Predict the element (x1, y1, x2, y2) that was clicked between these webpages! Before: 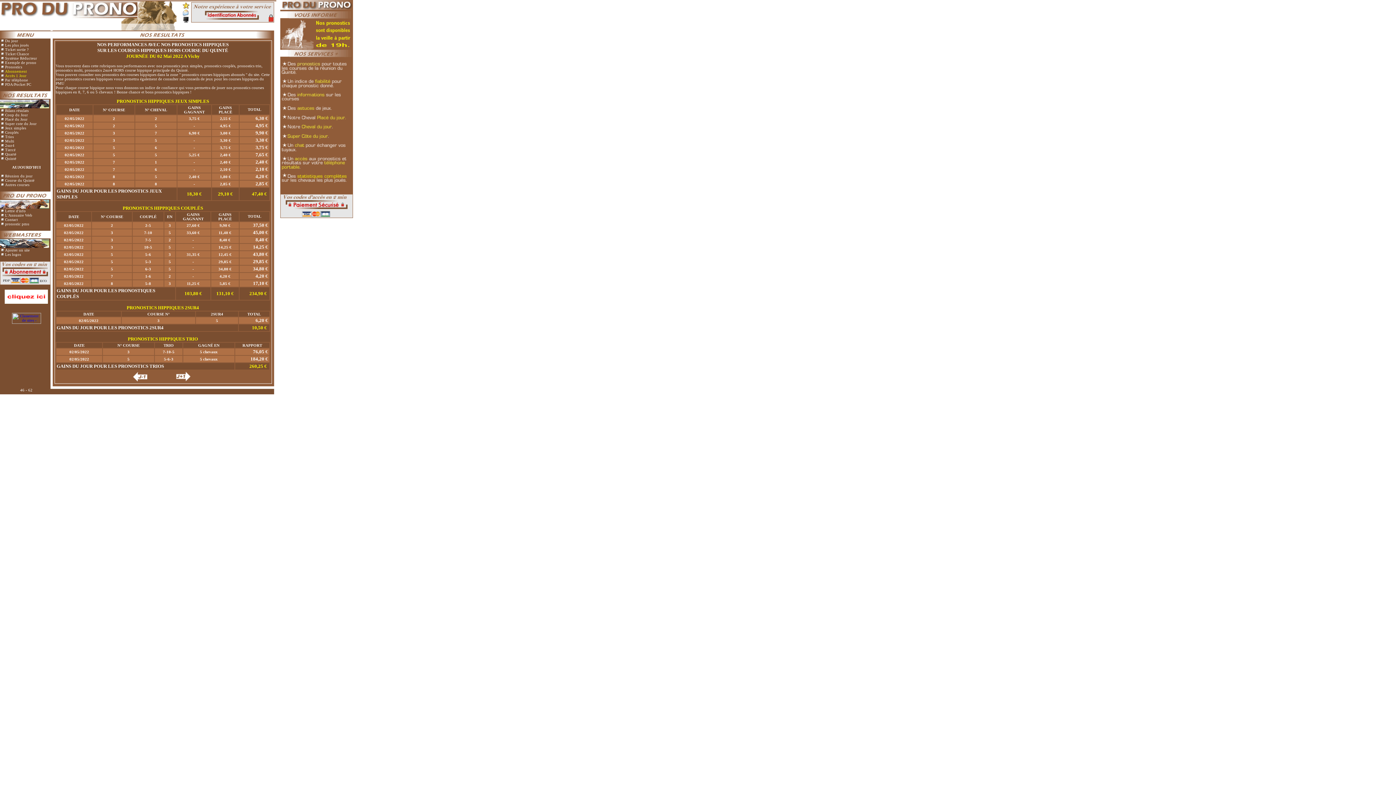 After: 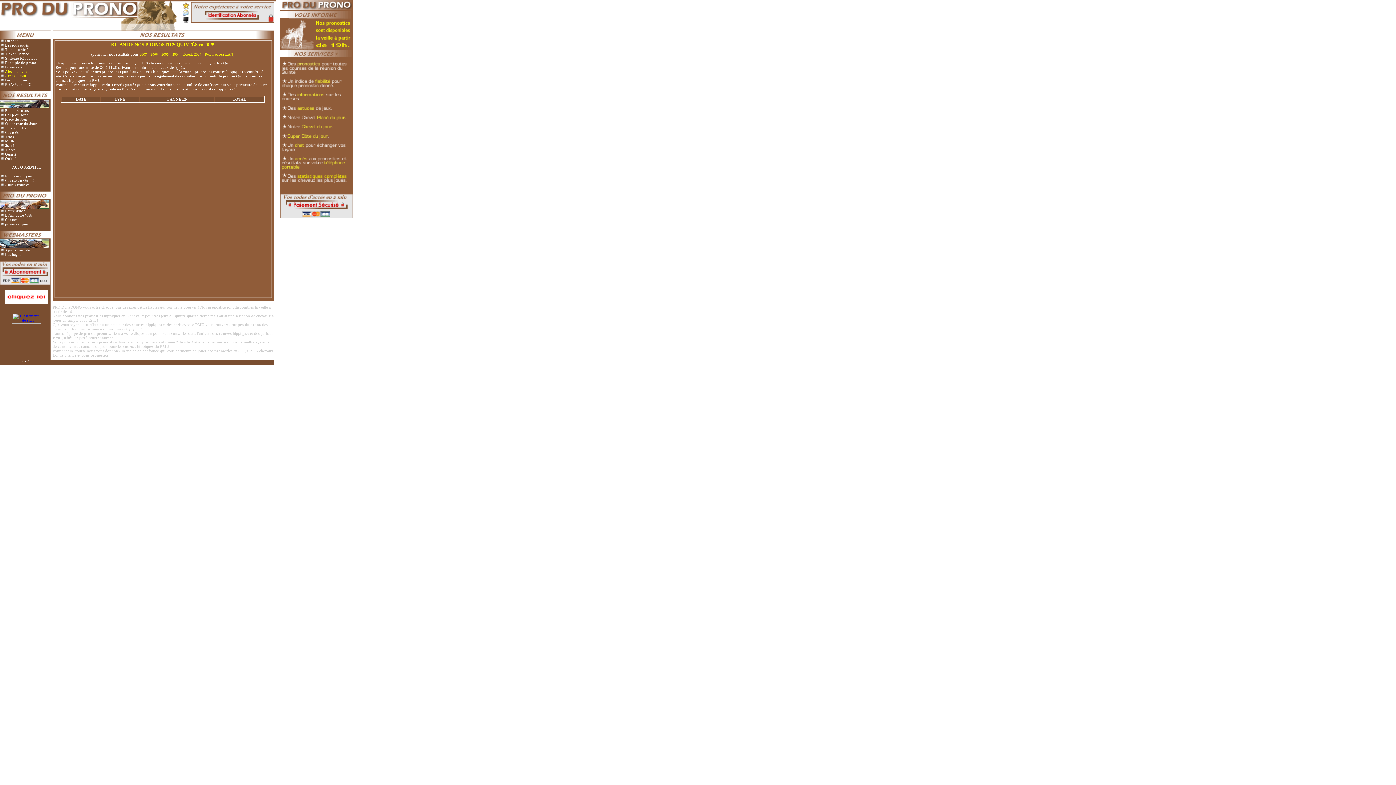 Action: bbox: (5, 156, 16, 160) label: Quinté